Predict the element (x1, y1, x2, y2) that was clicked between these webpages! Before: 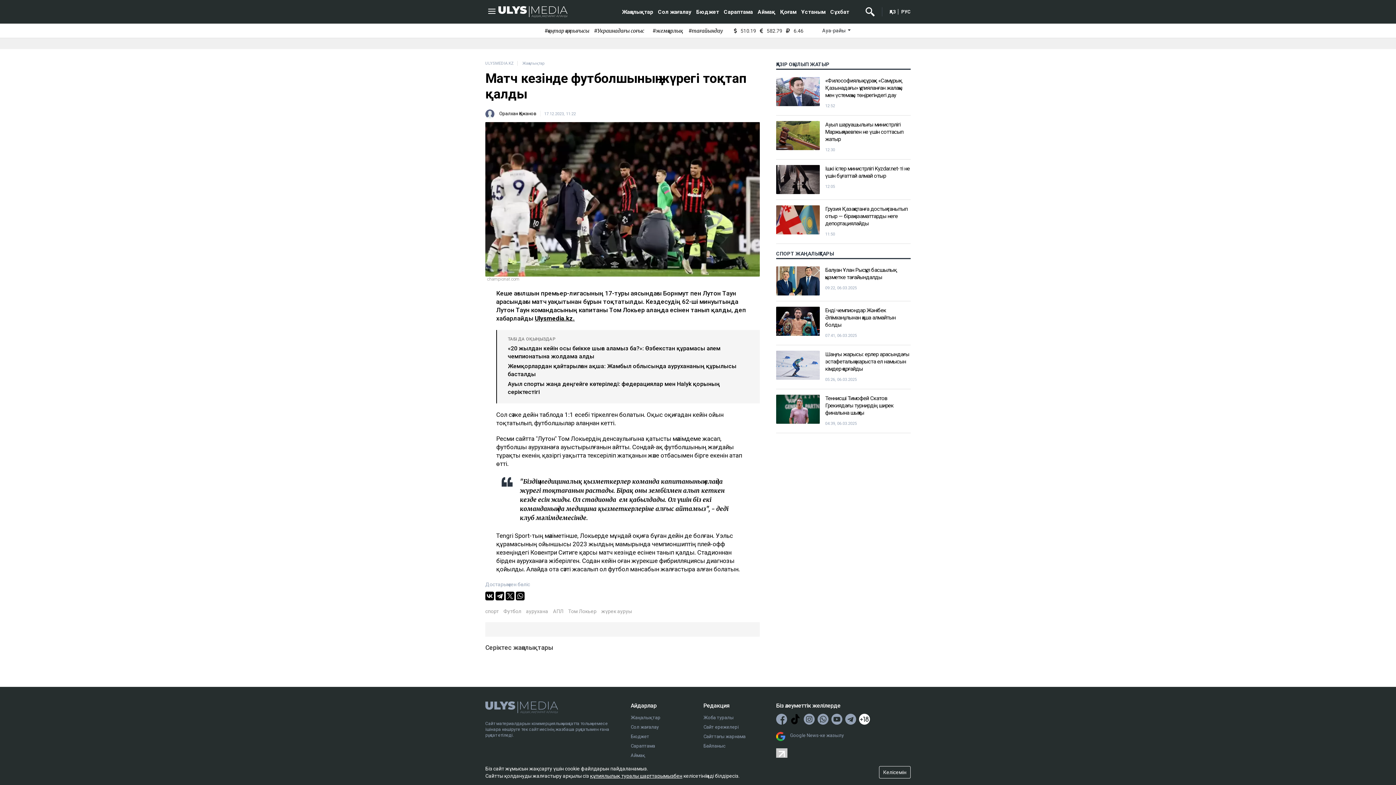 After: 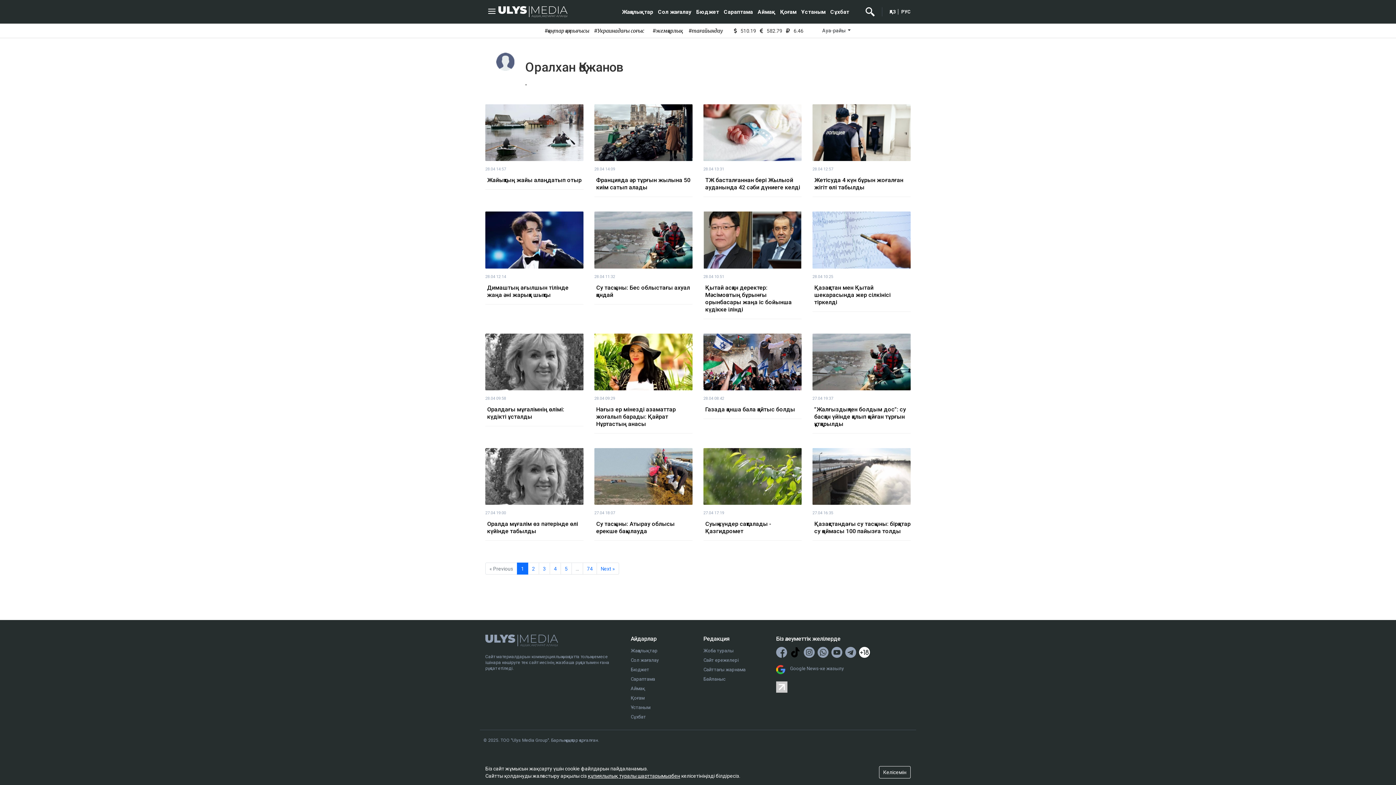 Action: label: Оралхан Қожанов bbox: (499, 110, 540, 116)